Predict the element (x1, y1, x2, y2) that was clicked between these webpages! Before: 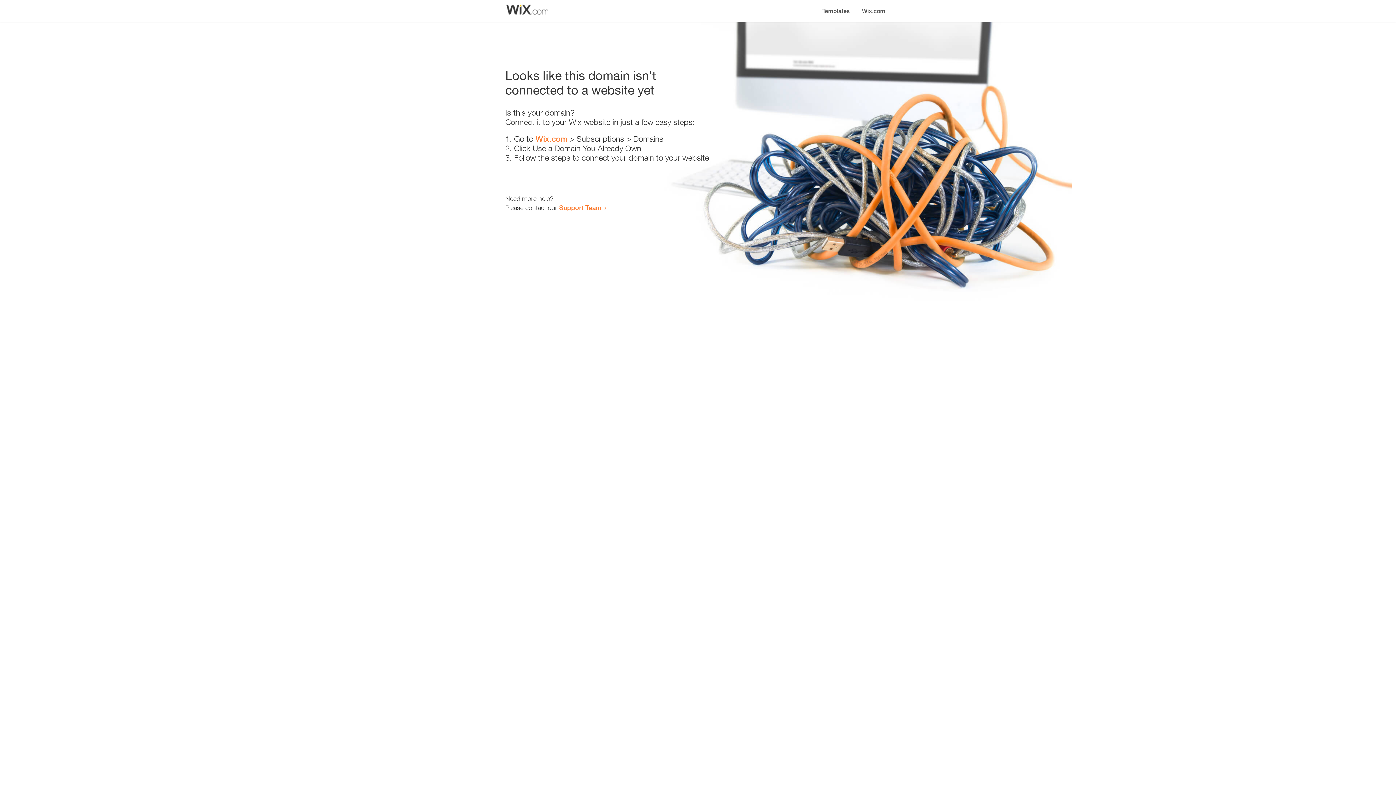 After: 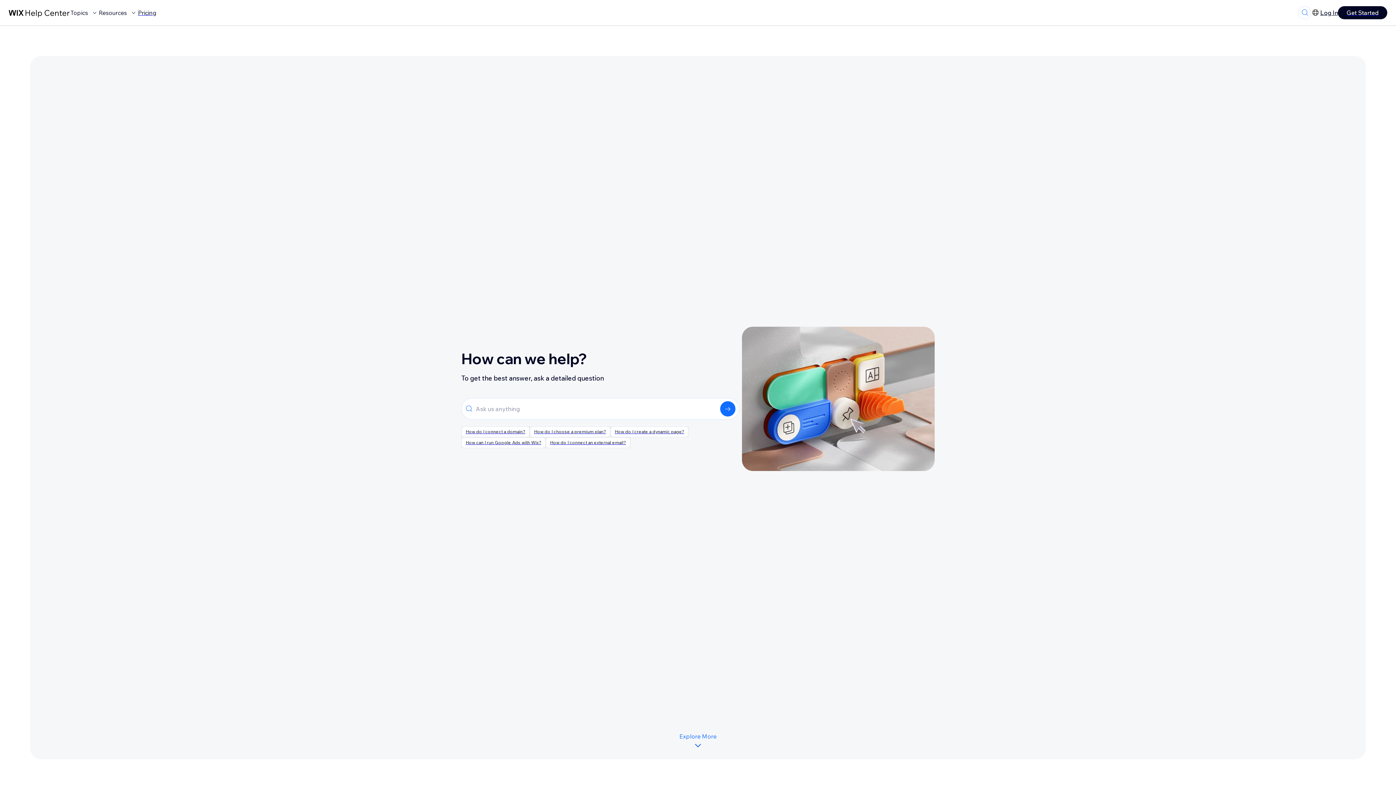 Action: bbox: (559, 203, 601, 211) label: Support Team